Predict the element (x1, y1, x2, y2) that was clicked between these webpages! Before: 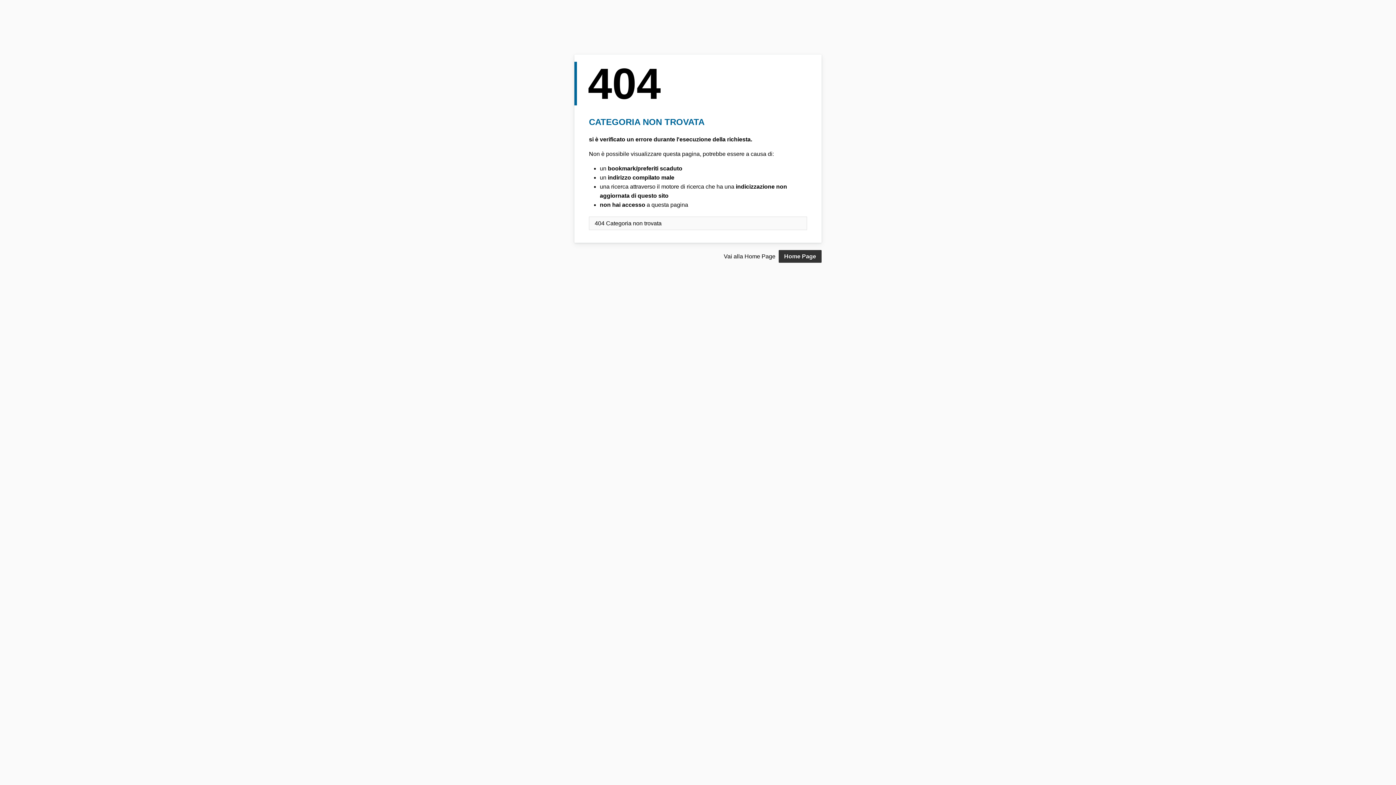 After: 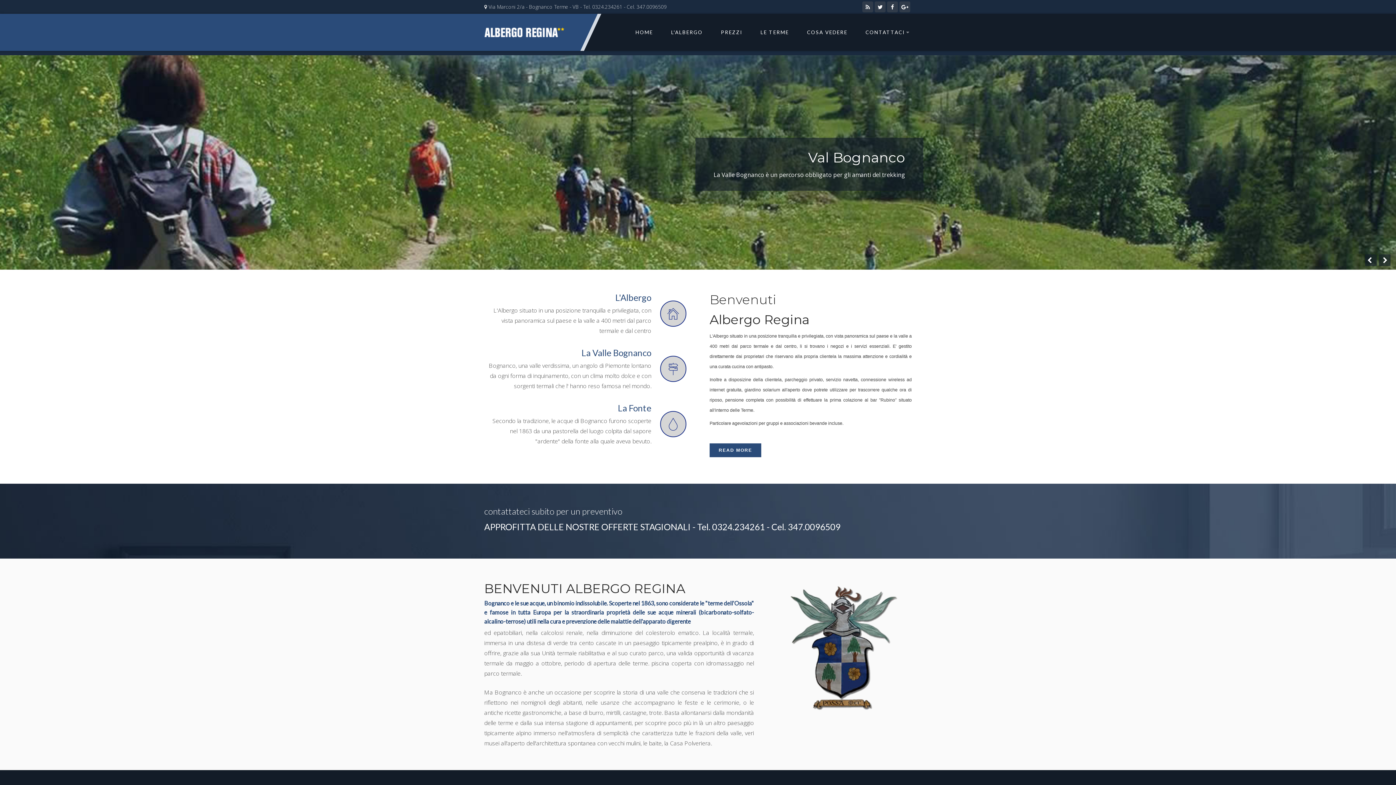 Action: bbox: (778, 250, 821, 262) label: Home Page